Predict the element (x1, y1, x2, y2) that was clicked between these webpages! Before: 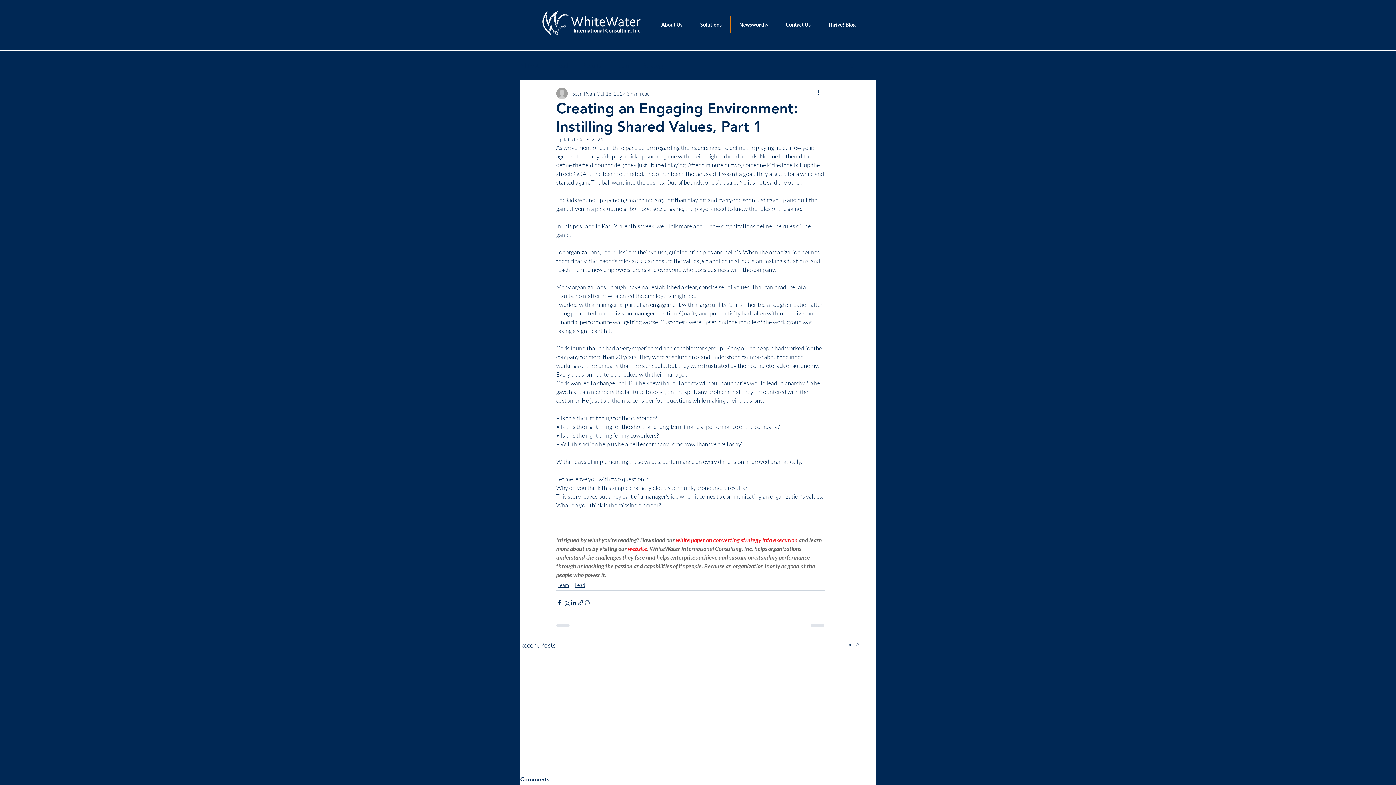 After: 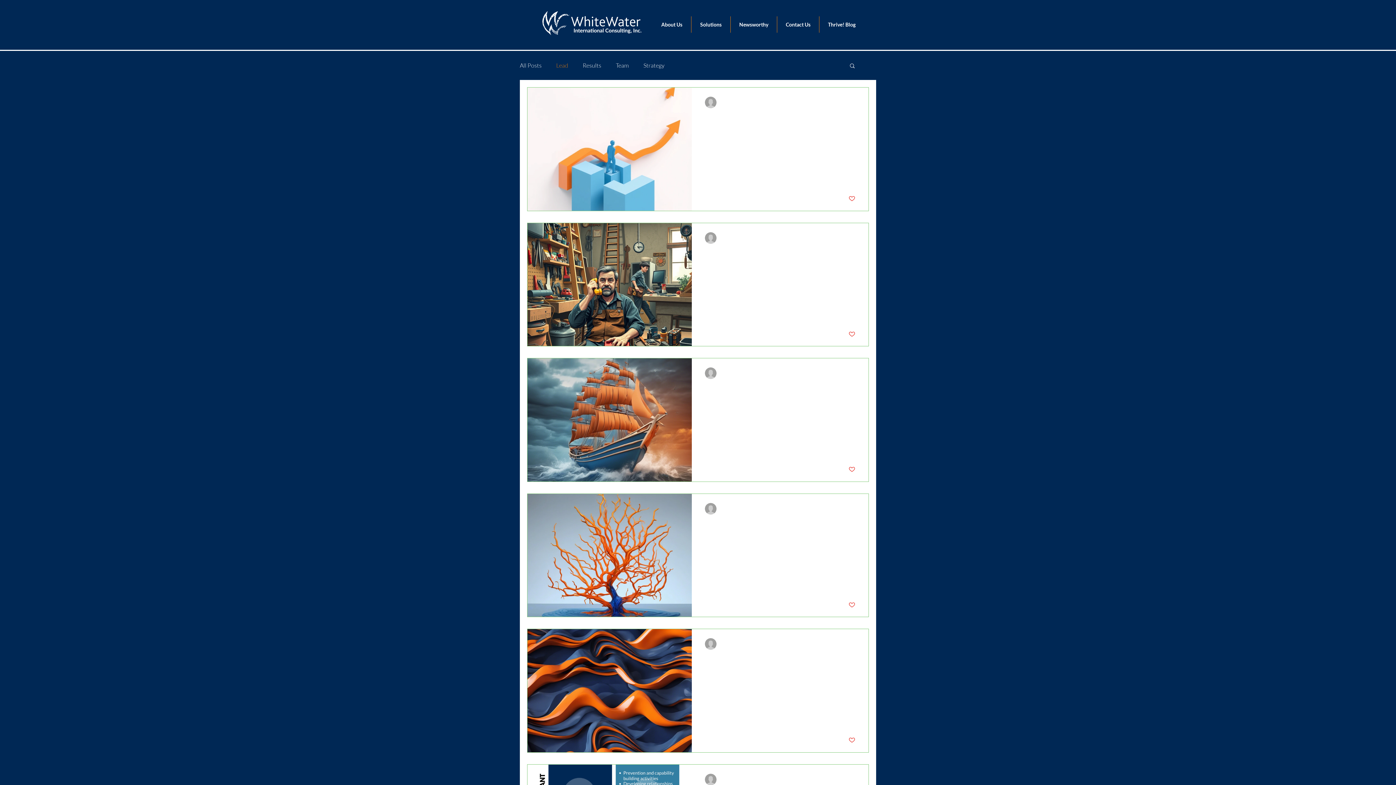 Action: label: Lead bbox: (574, 581, 585, 588)